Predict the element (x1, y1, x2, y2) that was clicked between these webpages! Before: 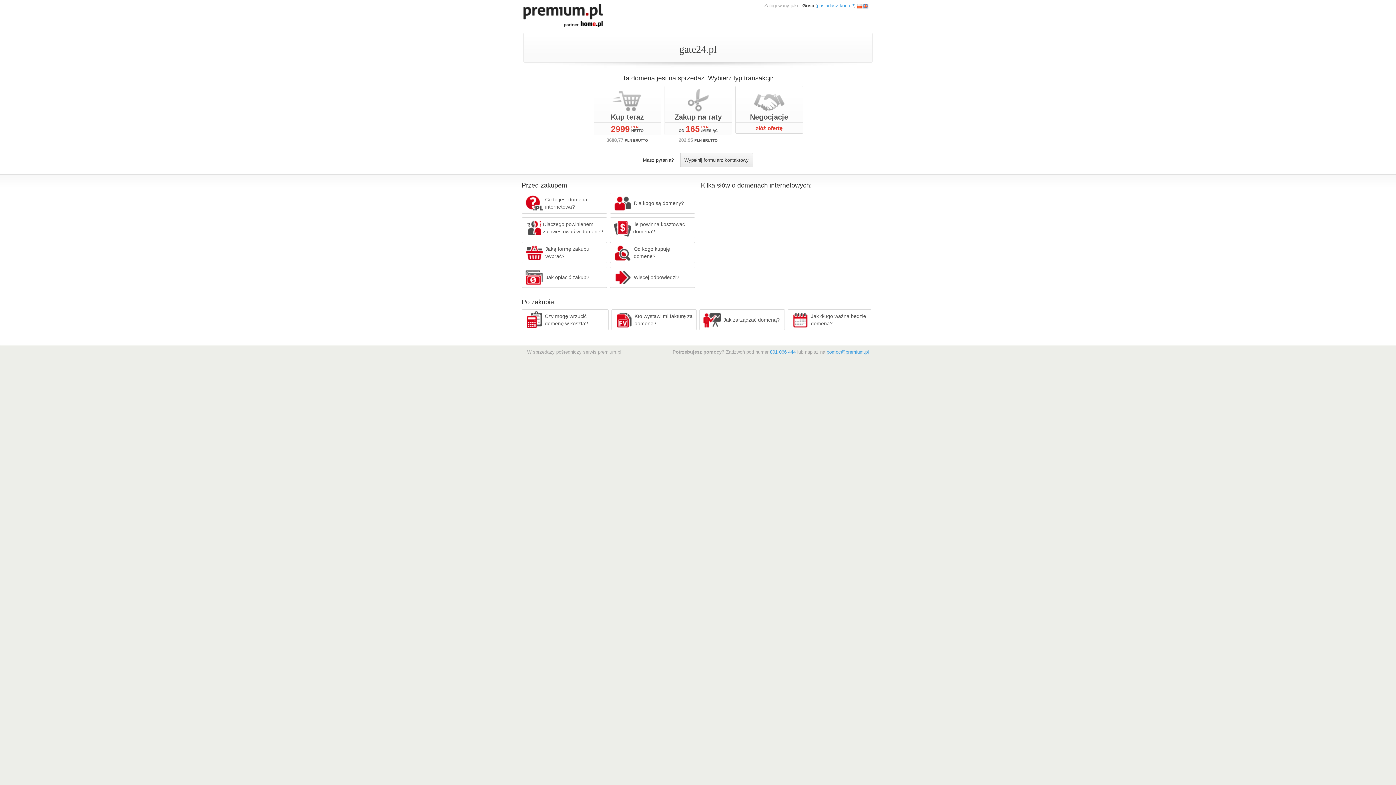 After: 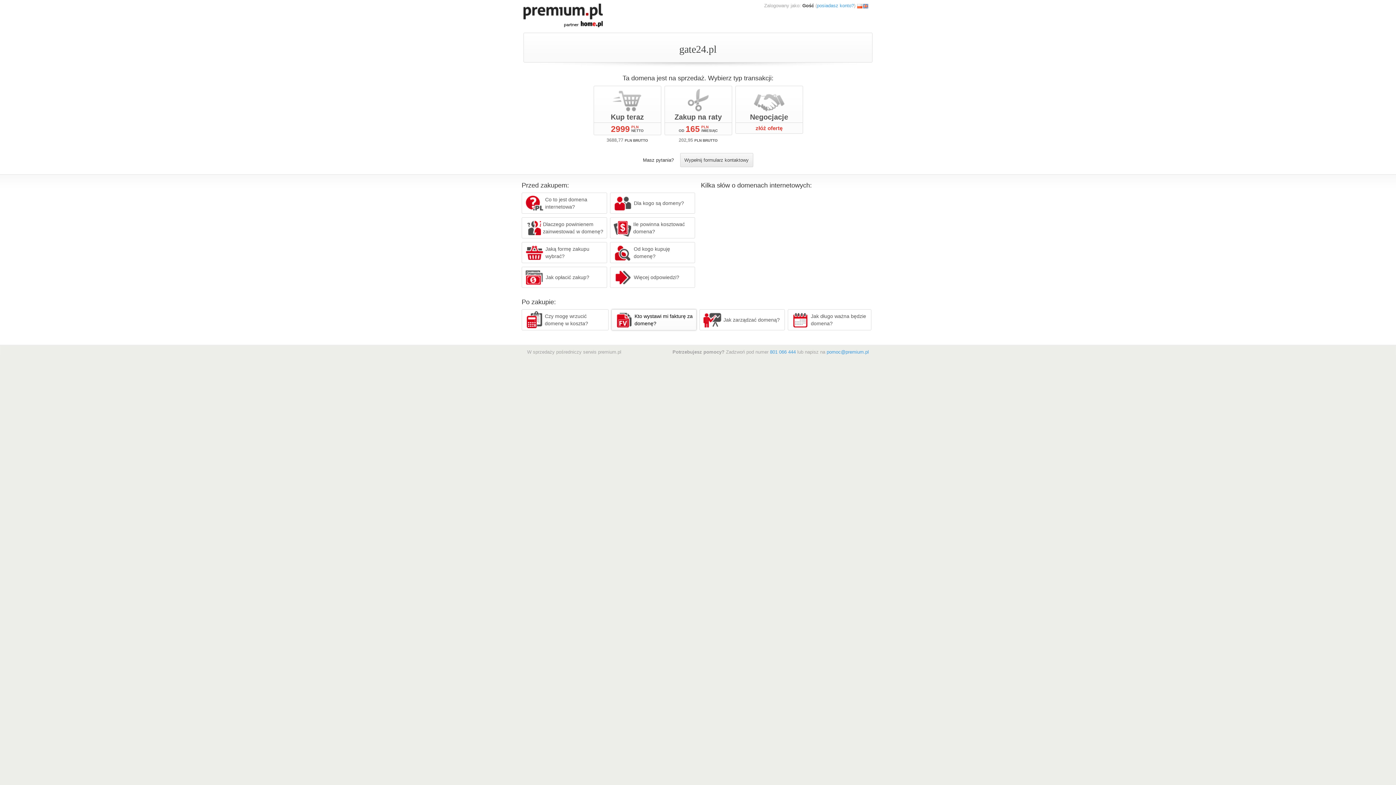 Action: label: Kto wystawi mi fakturę za domenę? bbox: (611, 309, 696, 330)